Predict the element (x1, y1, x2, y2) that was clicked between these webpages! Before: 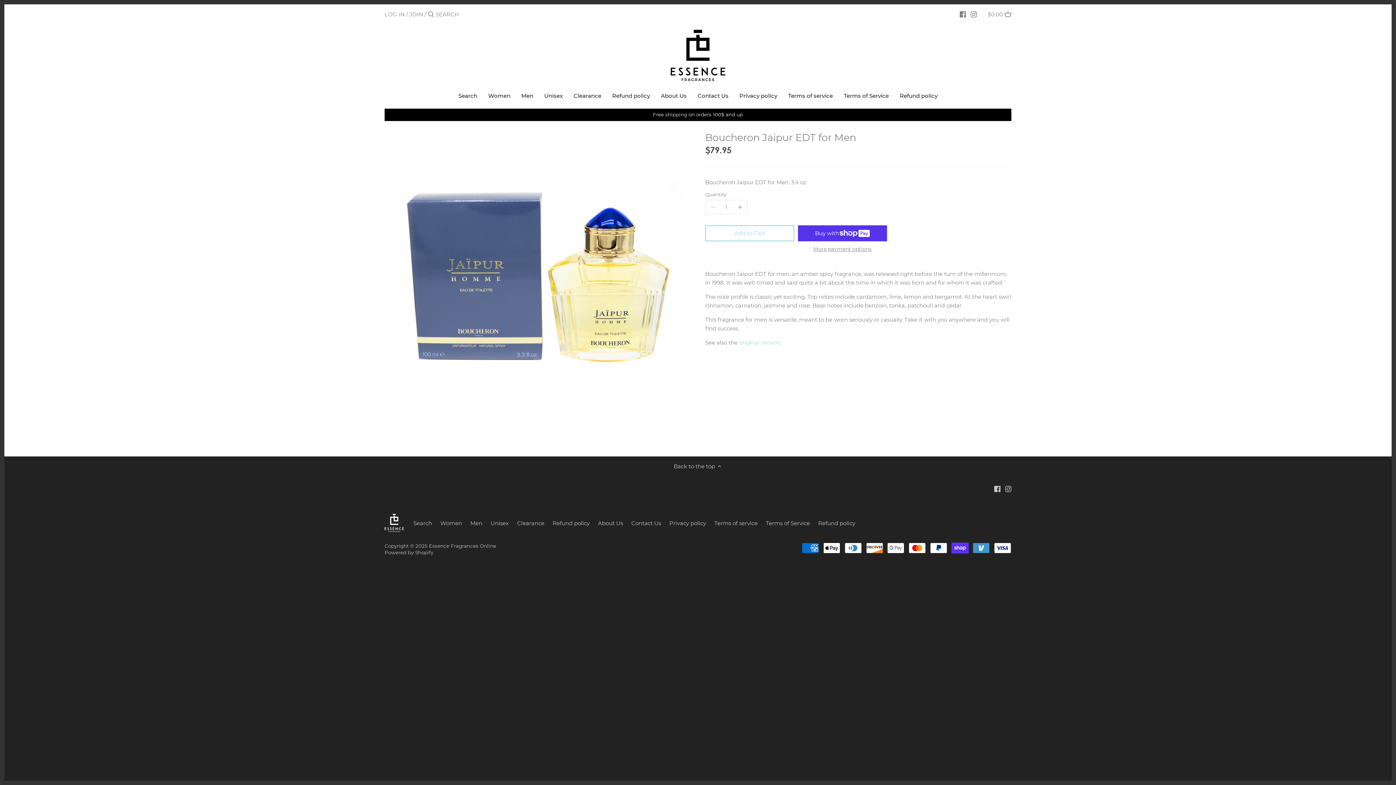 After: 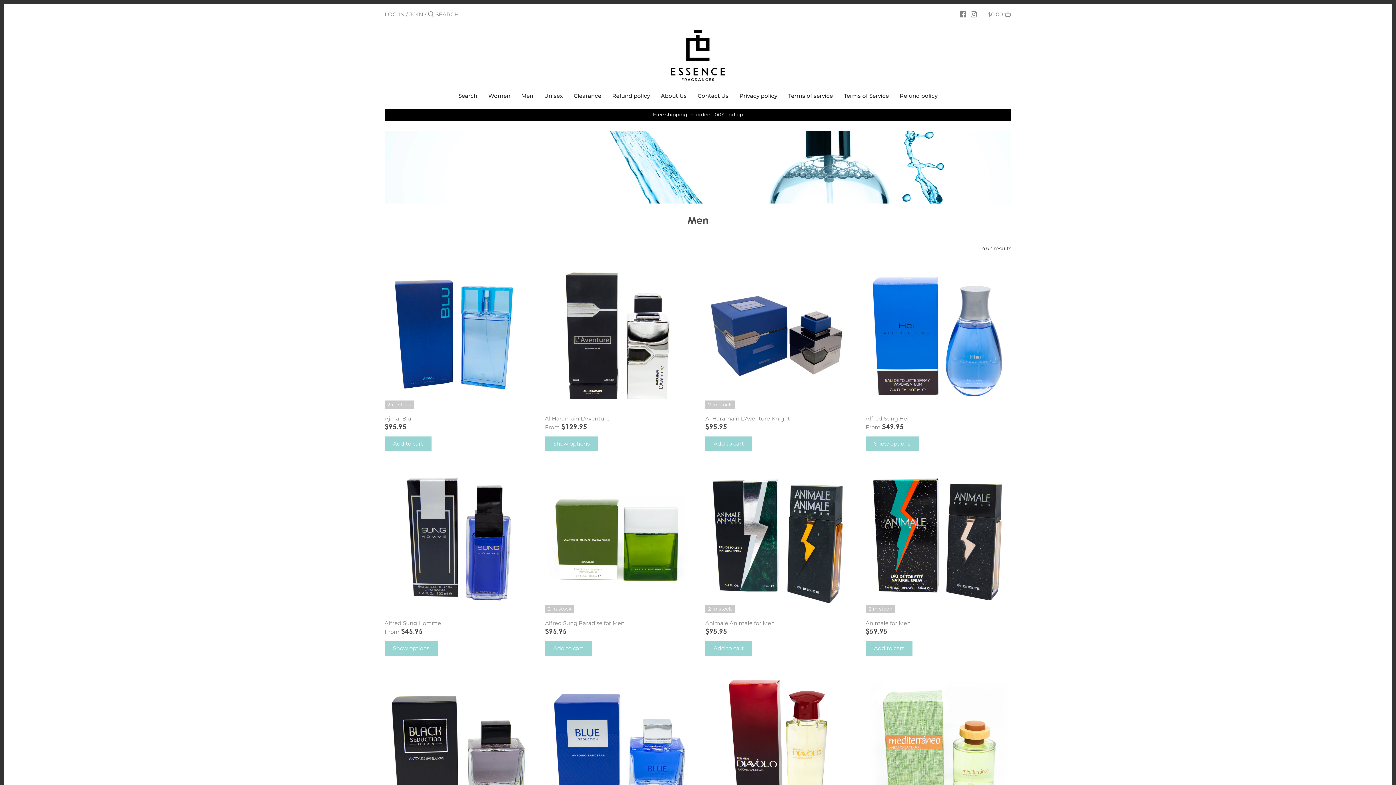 Action: label: Men bbox: (516, 90, 538, 103)